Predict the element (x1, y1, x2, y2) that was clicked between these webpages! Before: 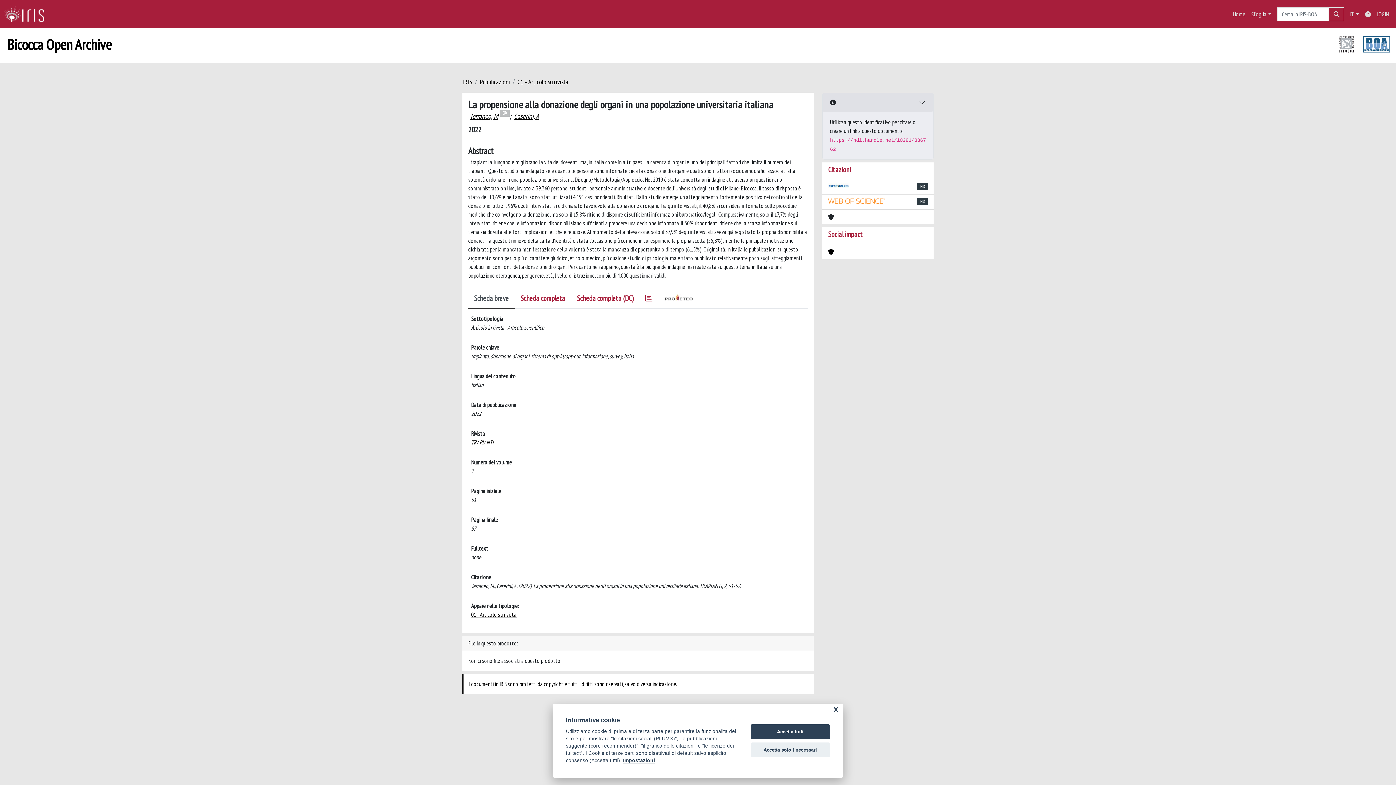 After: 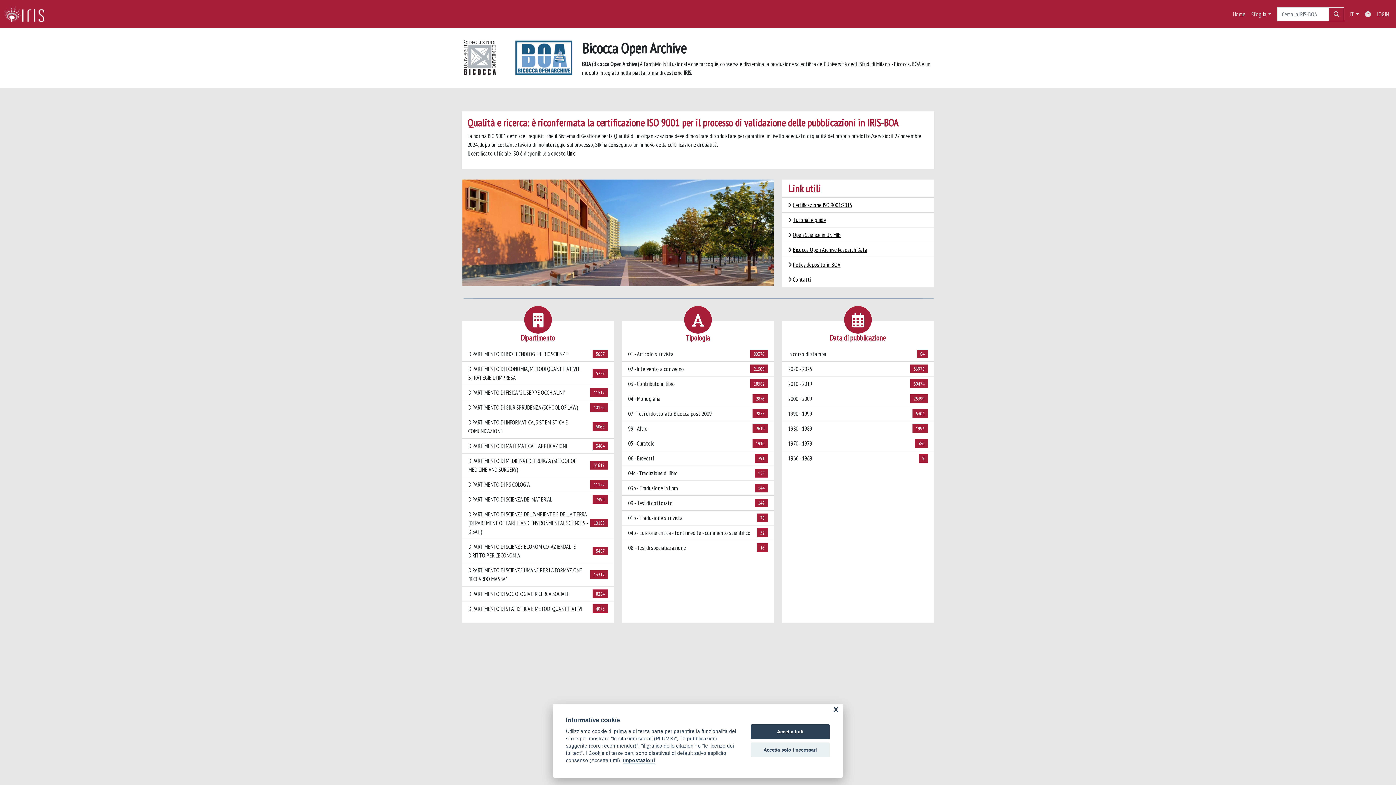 Action: label: Home bbox: (1230, 6, 1248, 21)